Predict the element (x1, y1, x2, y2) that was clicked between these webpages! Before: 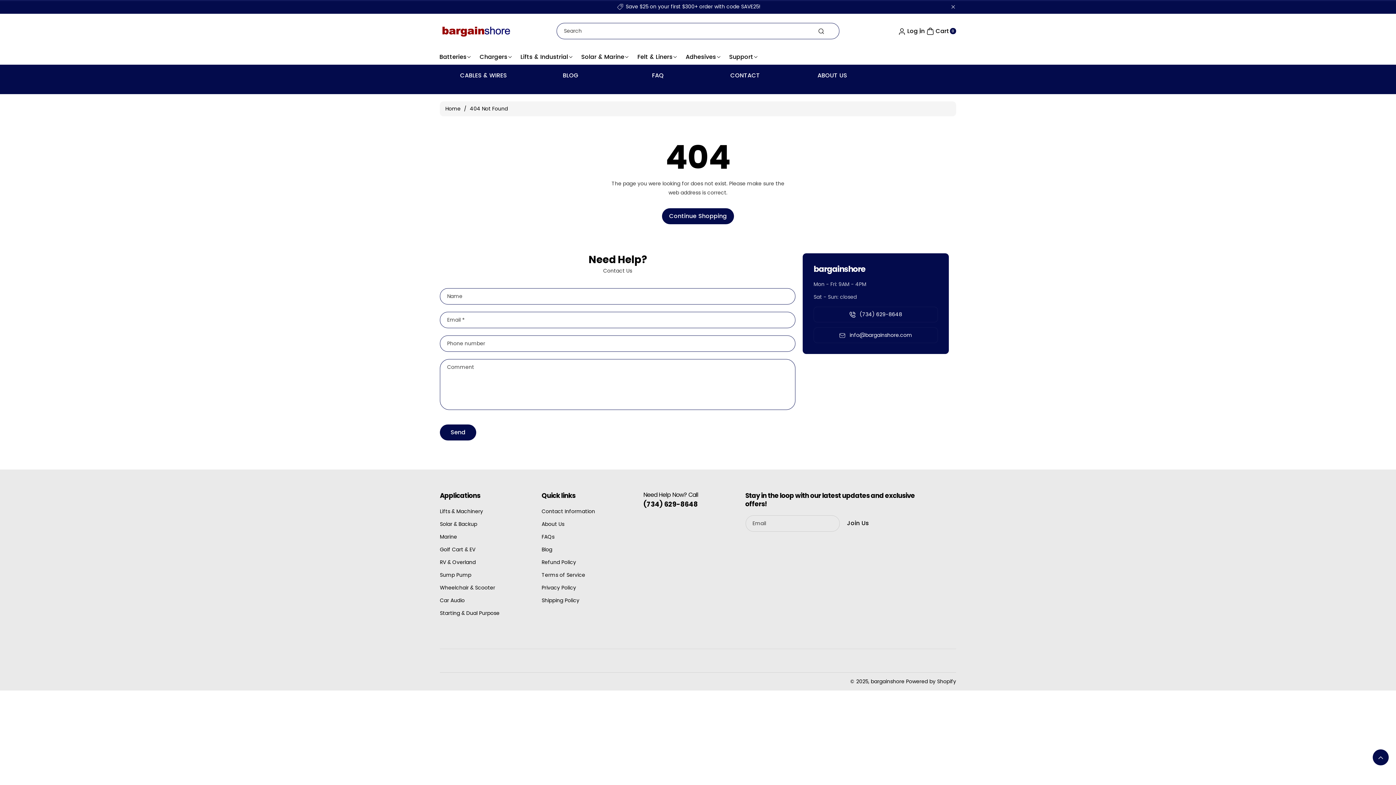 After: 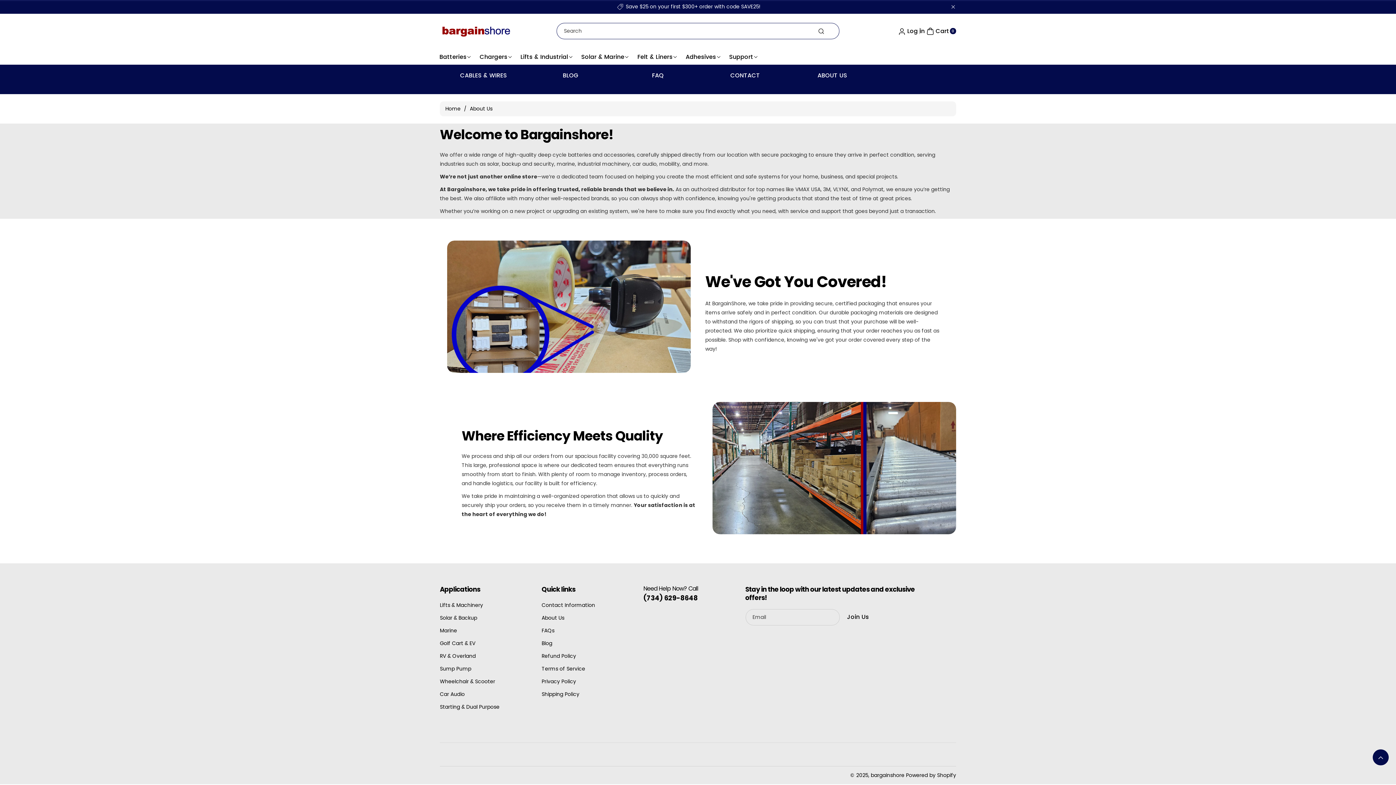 Action: bbox: (796, 70, 868, 80) label: ABOUT US